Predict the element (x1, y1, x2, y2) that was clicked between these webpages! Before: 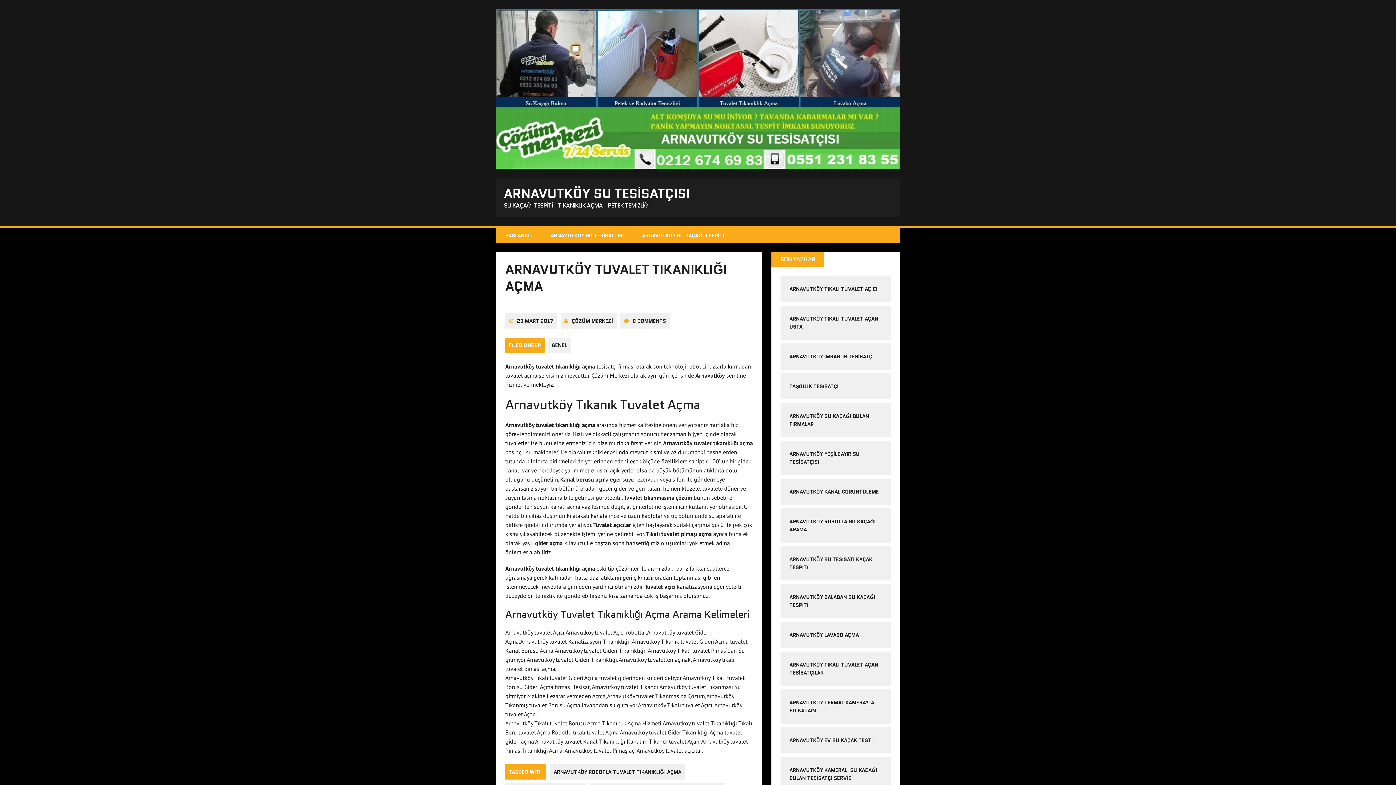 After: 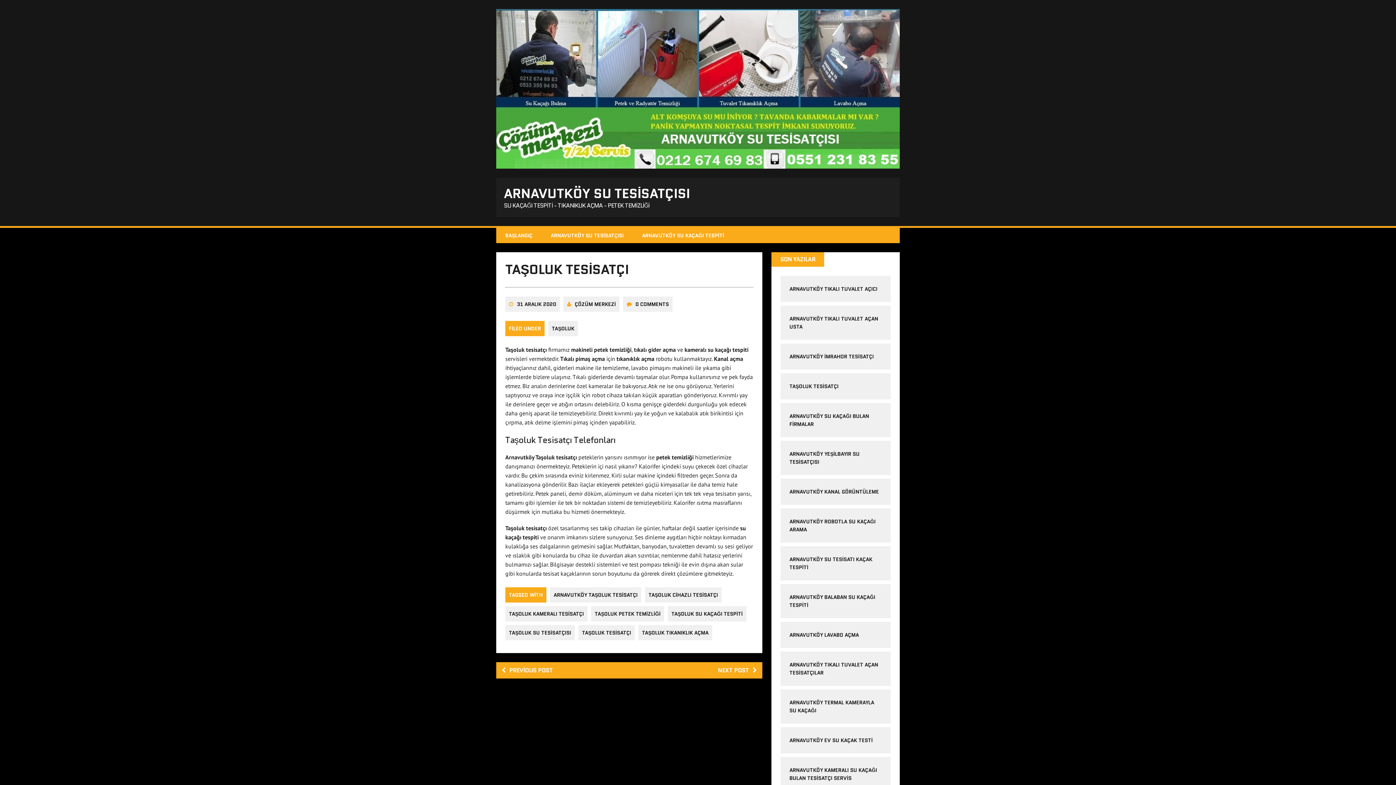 Action: bbox: (789, 382, 838, 390) label: TAŞOLUK TESİSATÇI